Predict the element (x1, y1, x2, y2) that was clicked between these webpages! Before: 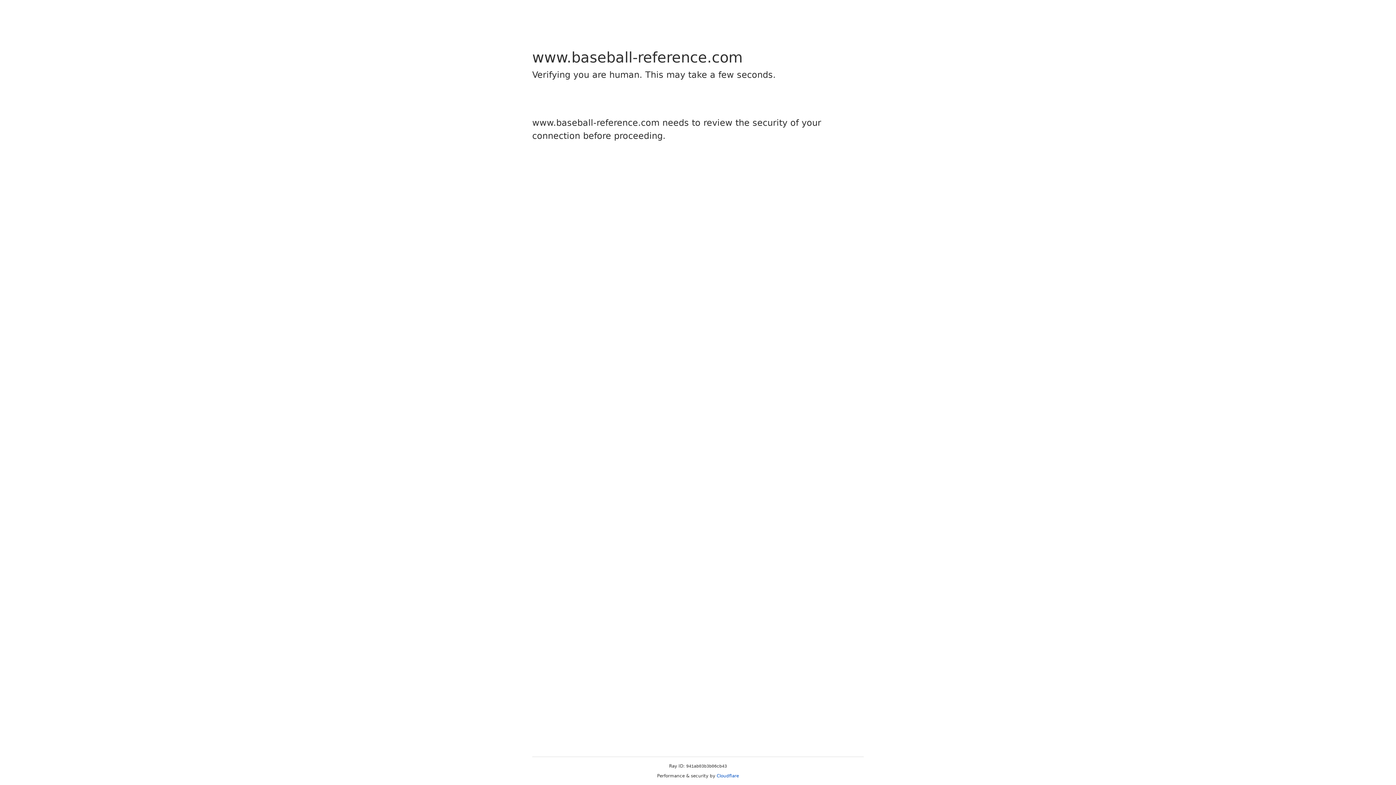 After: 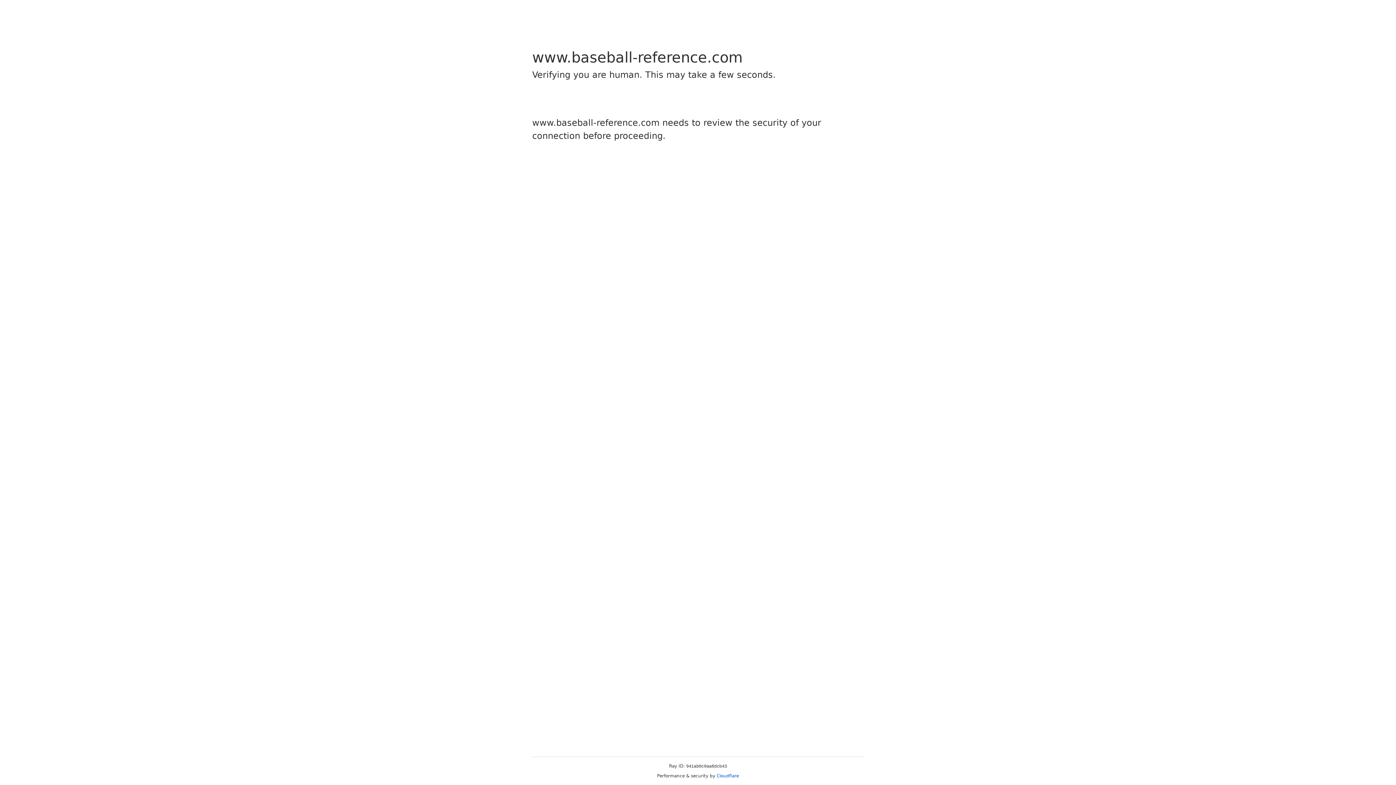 Action: label: Cloudflare bbox: (716, 773, 739, 778)